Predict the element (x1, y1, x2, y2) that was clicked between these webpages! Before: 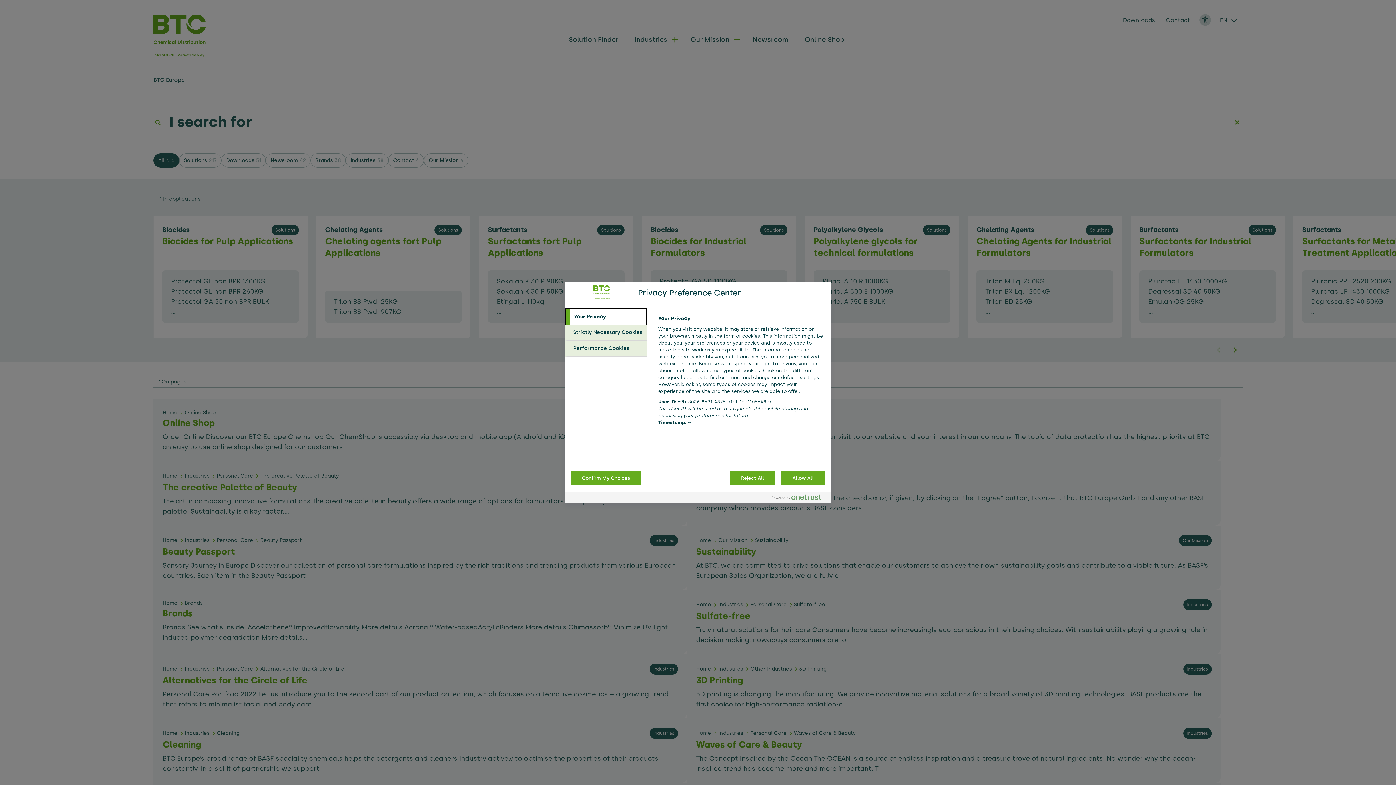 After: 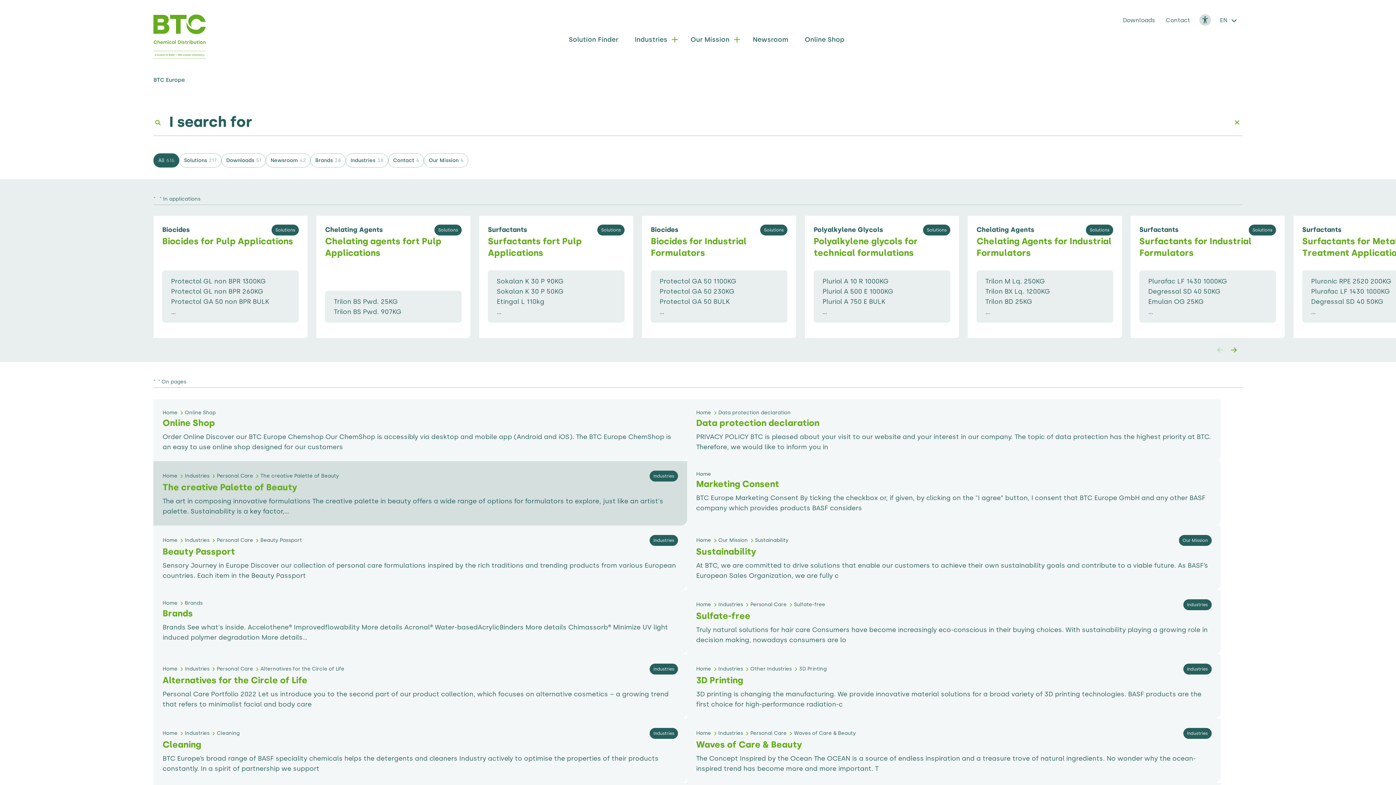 Action: label: Confirm My Choices bbox: (570, 470, 641, 485)